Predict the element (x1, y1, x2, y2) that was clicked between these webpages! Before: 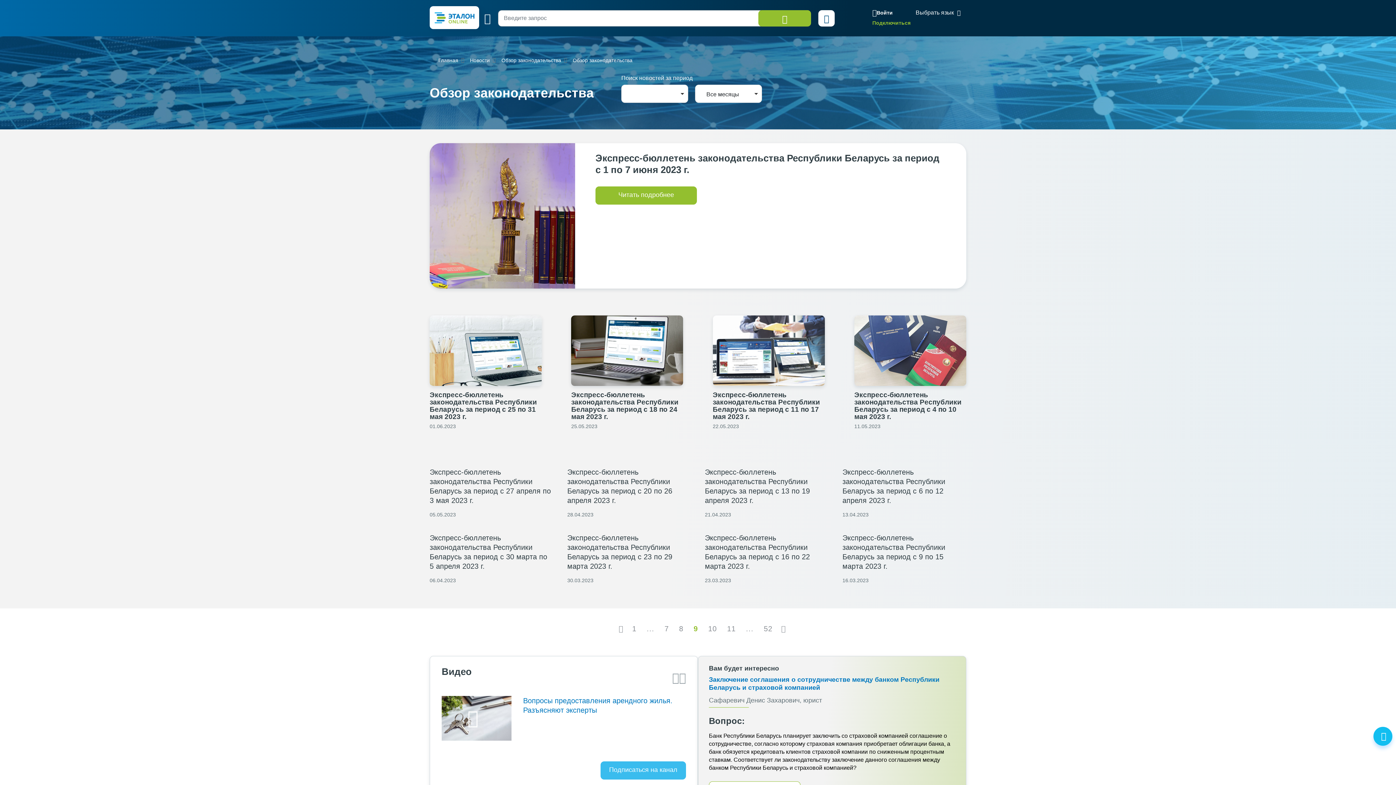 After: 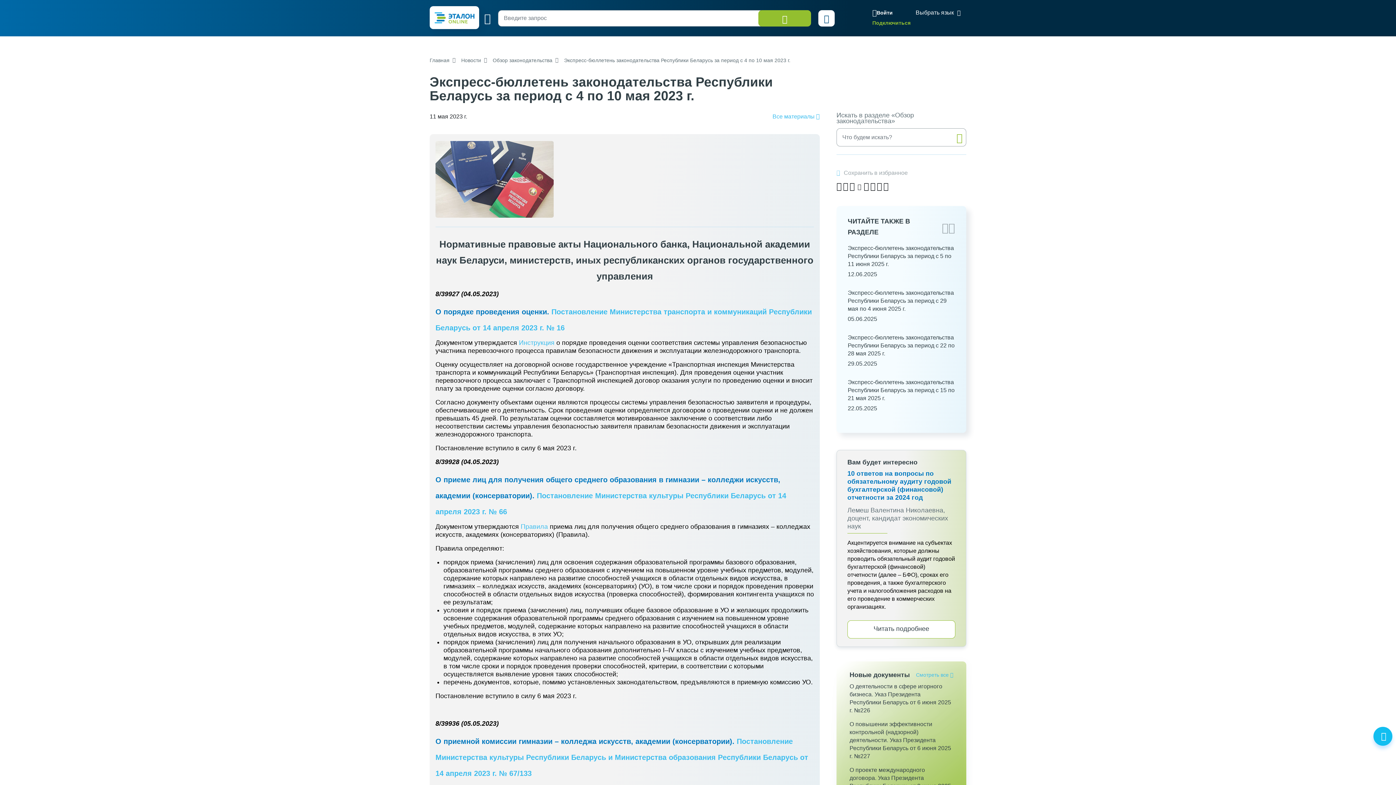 Action: label: Экспресс-бюллетень законодательства Республики Беларусь за период с 4 по 10 мая 2023 г.
Экспресс-бюллетень законодательства Республики Беларусь за период с 4 по 10 мая 2023 г.
11.05.2023 bbox: (854, 315, 966, 432)